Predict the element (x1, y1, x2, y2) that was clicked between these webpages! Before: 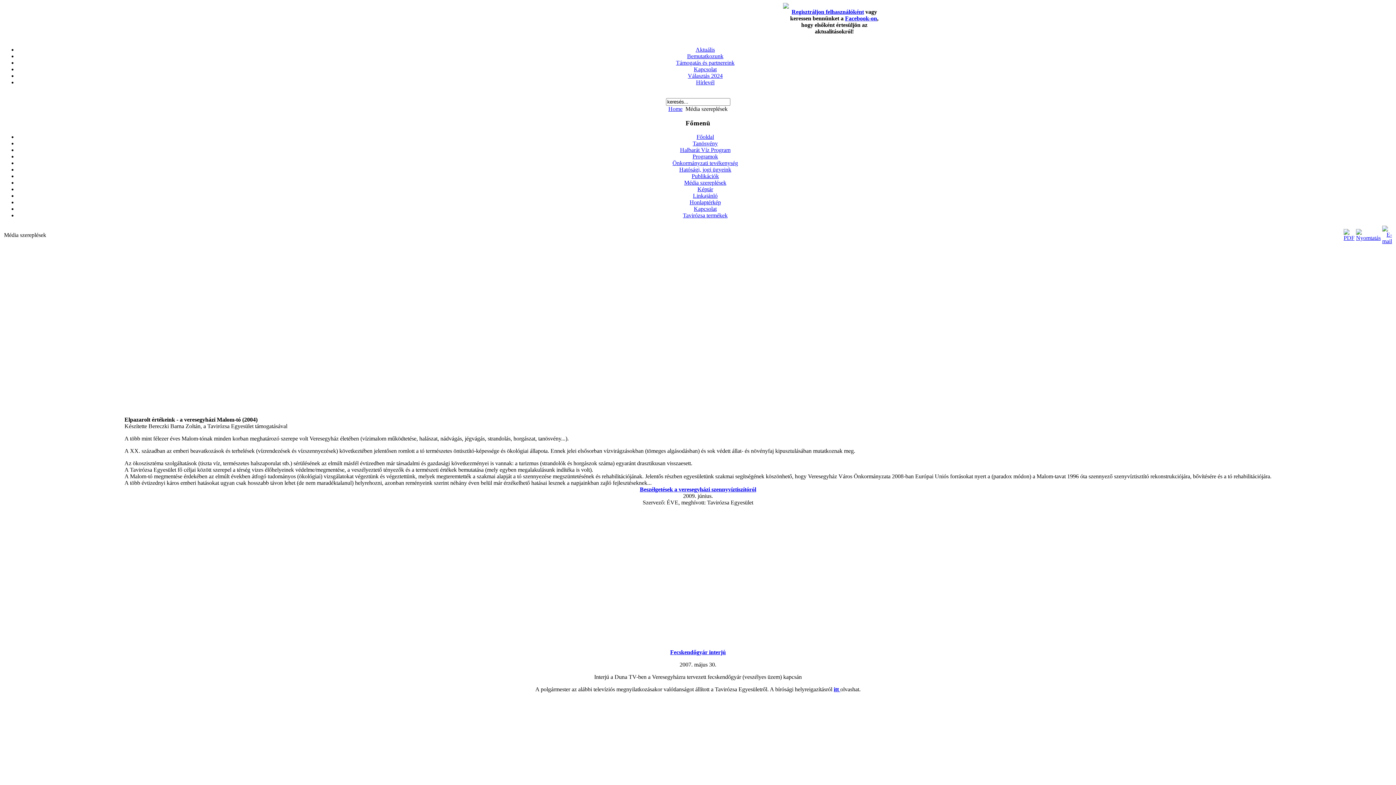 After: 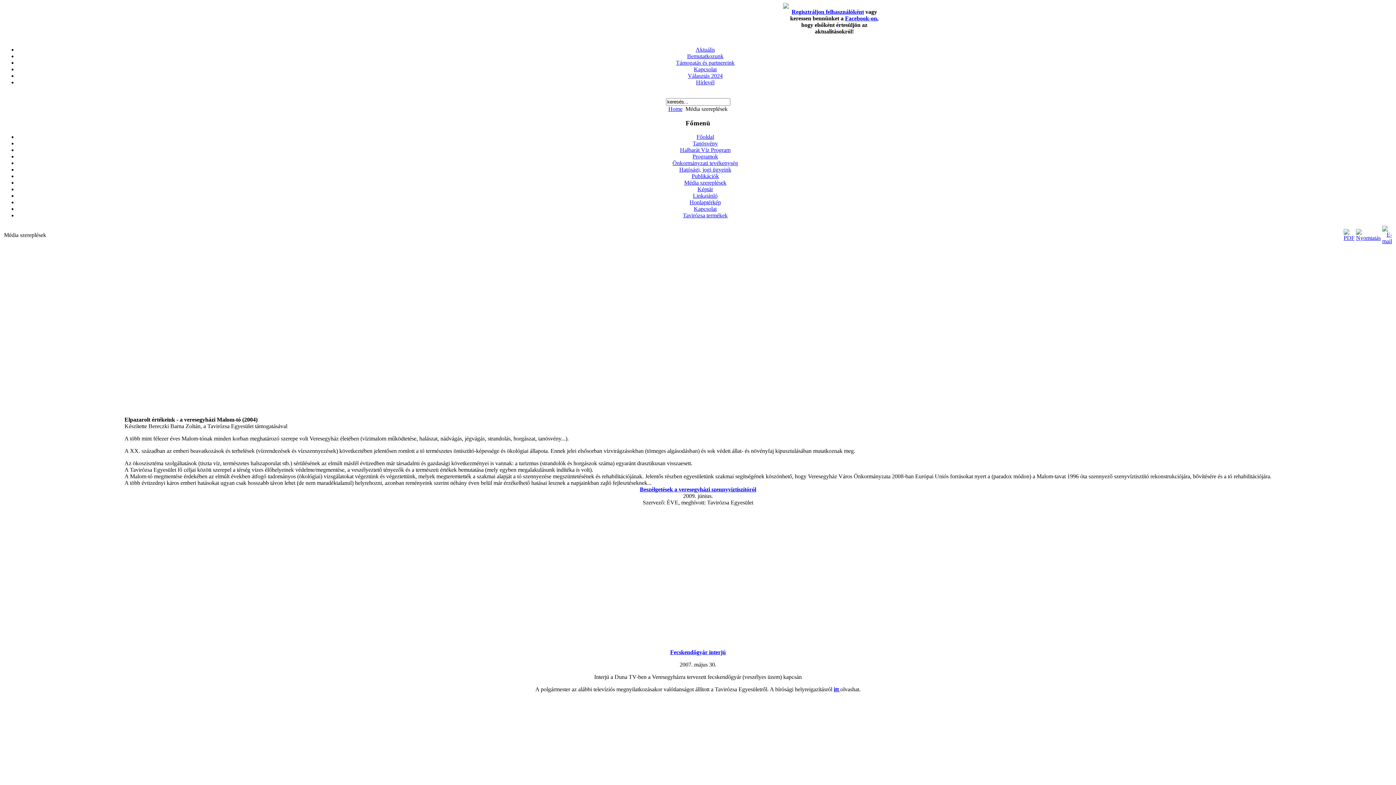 Action: label: Beszélgetések a veresegyházi szennyvíztiszítóról bbox: (640, 486, 756, 492)